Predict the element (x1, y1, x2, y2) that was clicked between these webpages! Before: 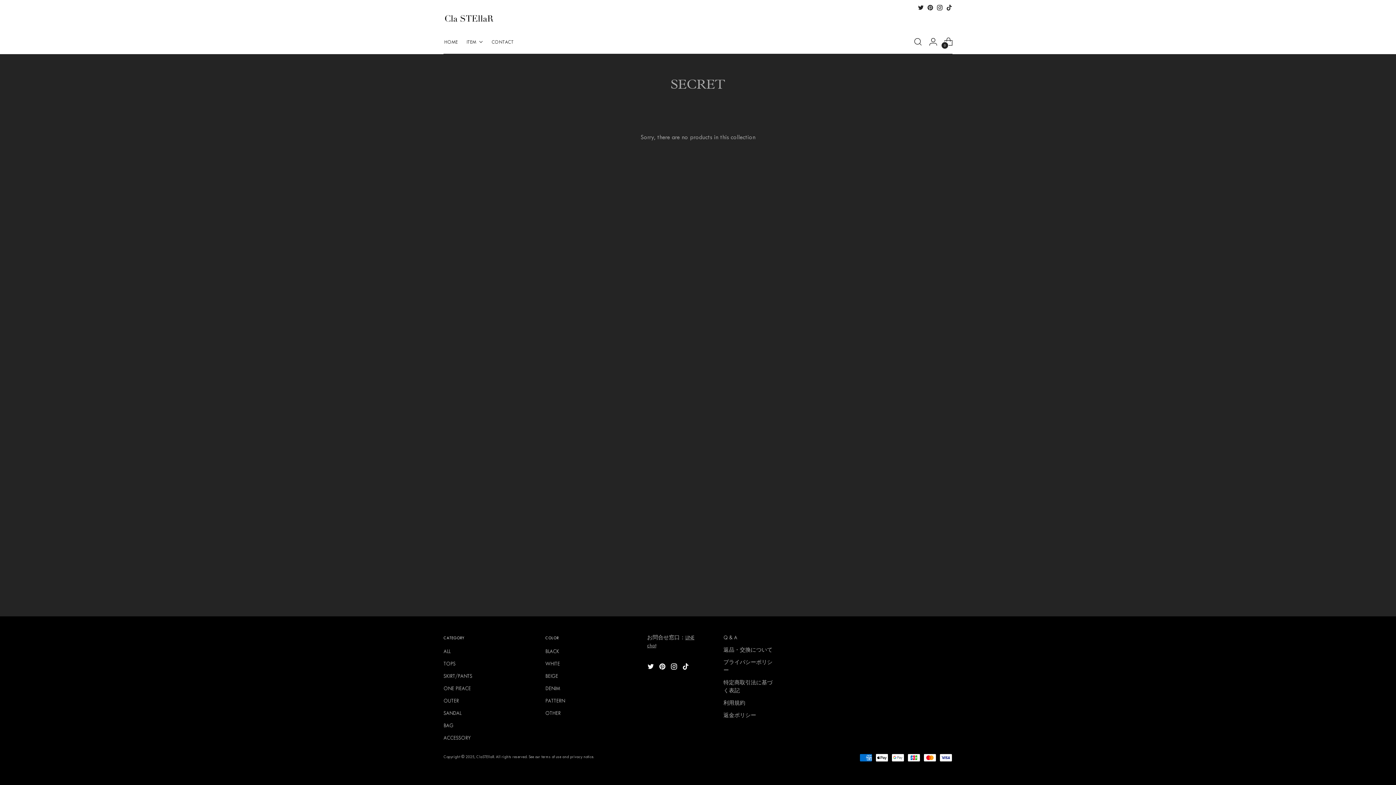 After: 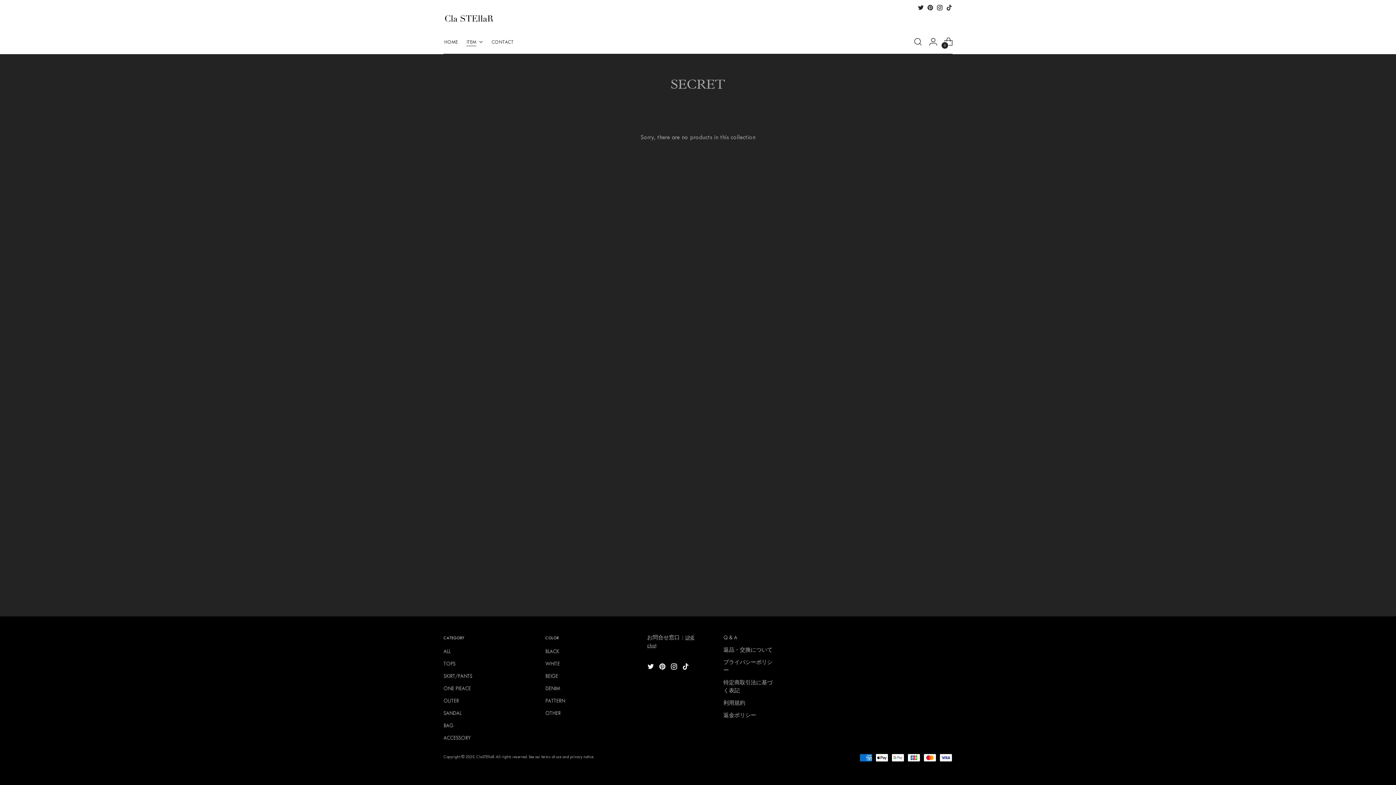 Action: label: ITEM bbox: (466, 33, 482, 49)